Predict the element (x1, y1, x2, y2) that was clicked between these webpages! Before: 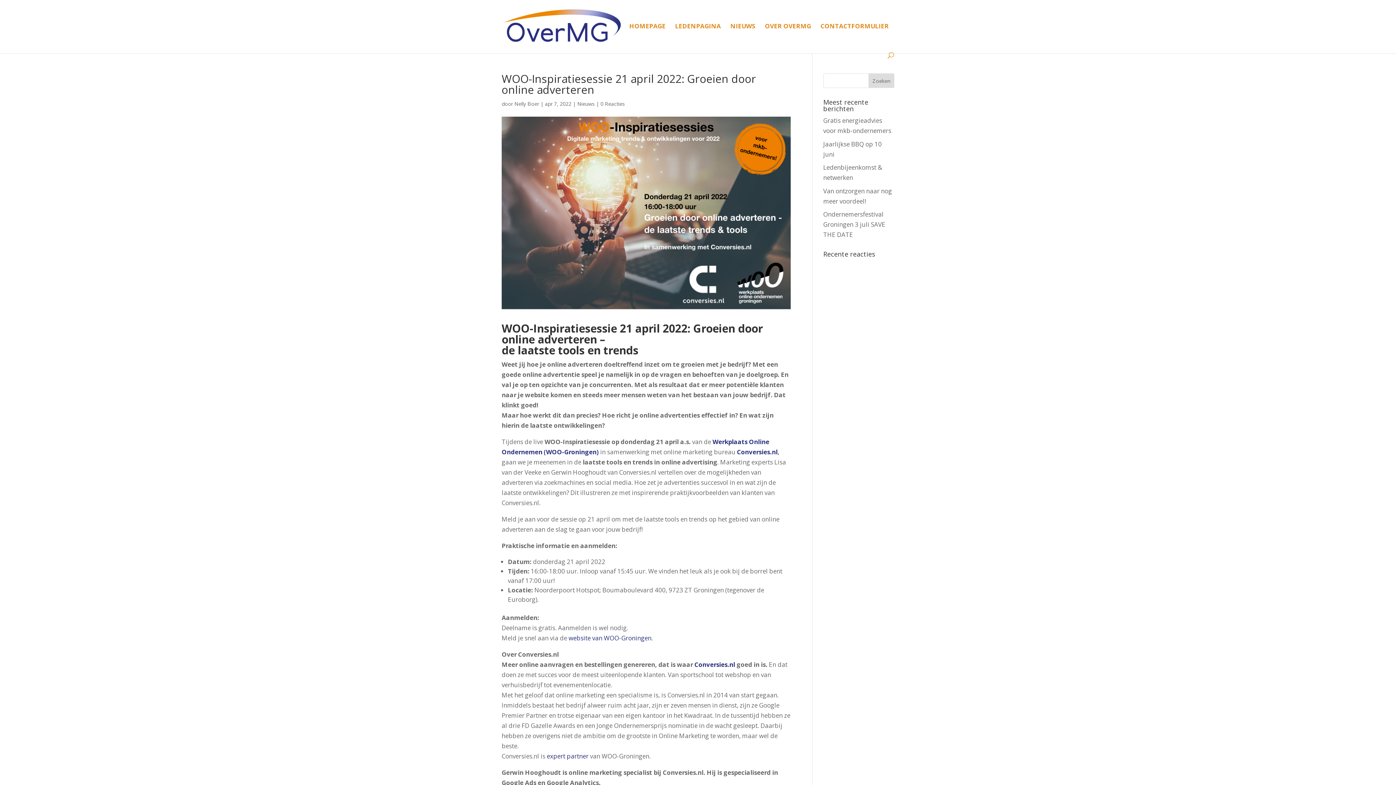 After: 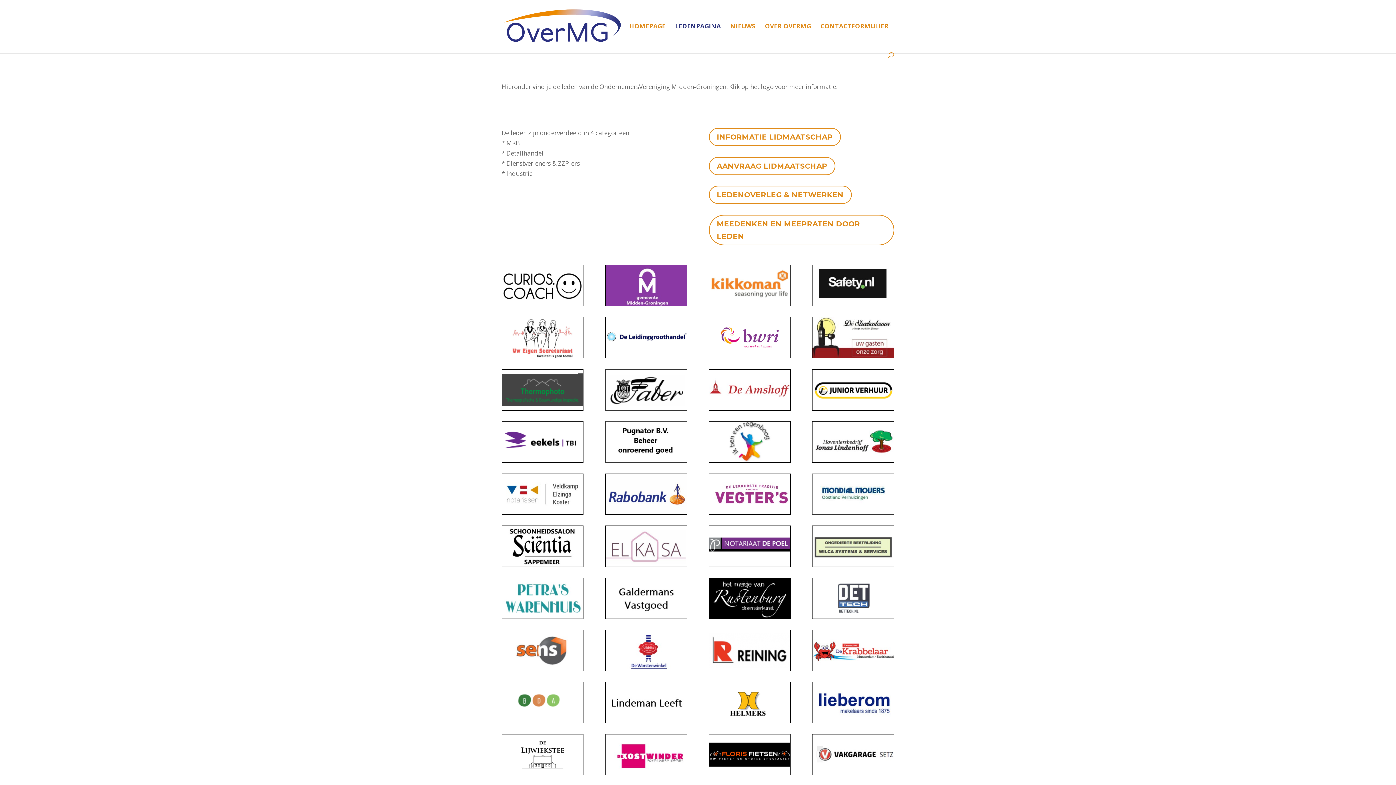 Action: bbox: (675, 23, 721, 52) label: LEDENPAGINA